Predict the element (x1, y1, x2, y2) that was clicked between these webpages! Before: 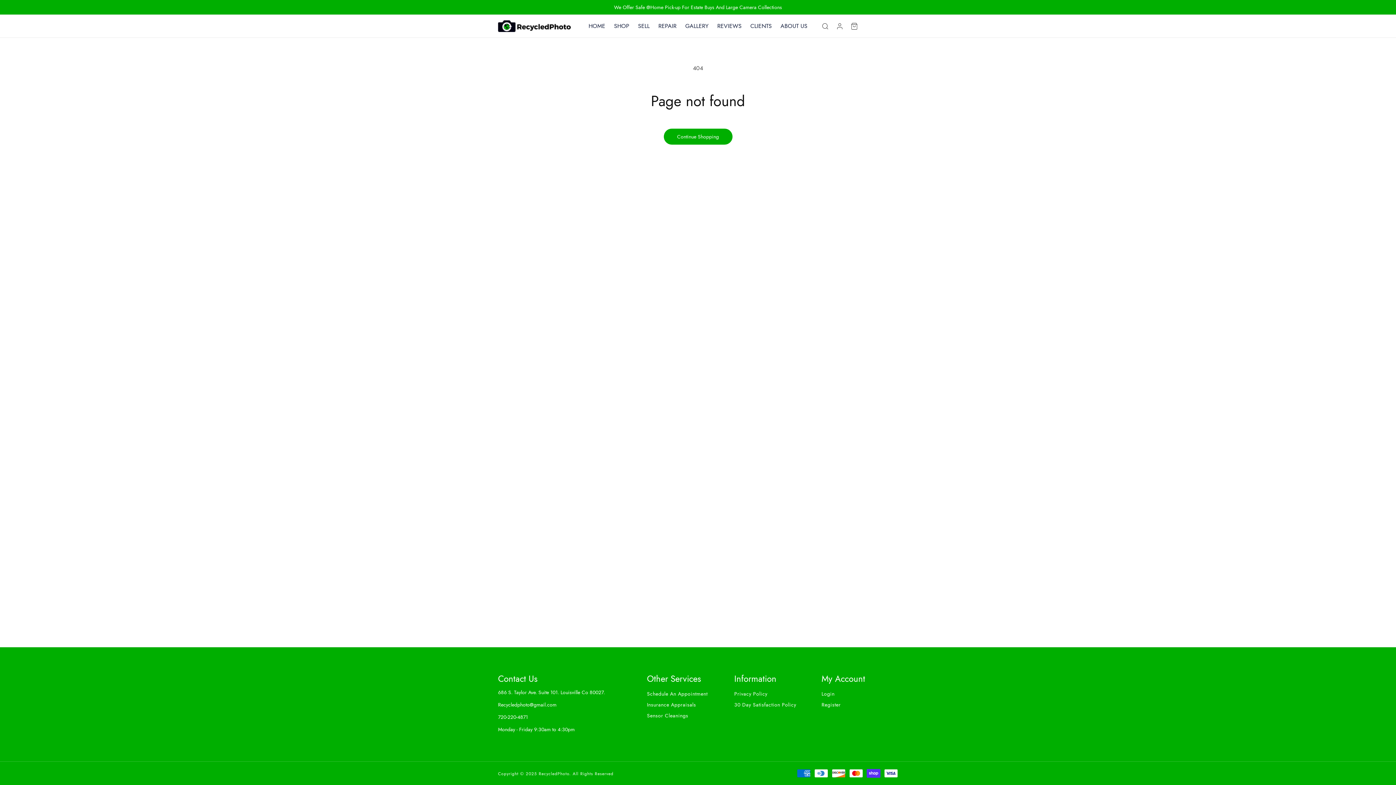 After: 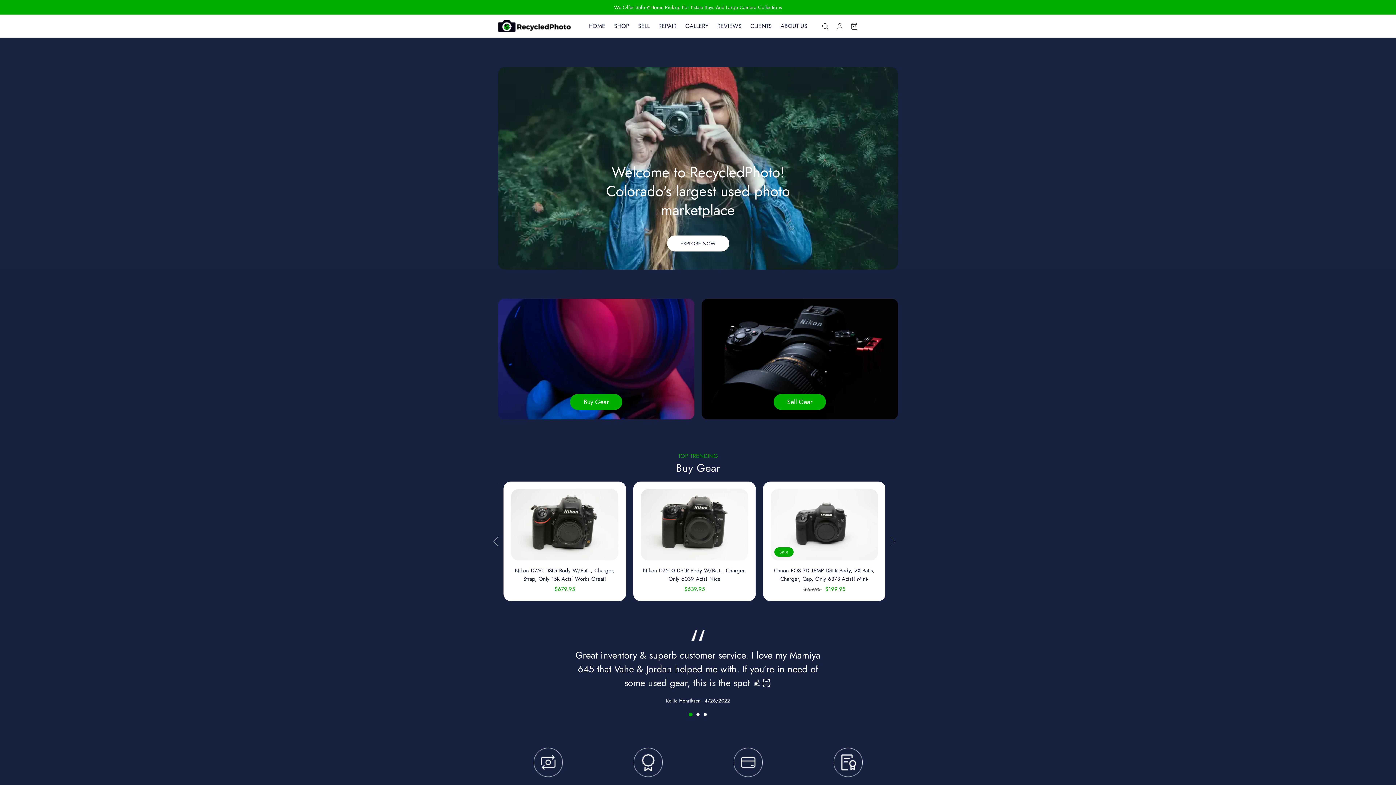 Action: bbox: (495, 17, 573, 34)